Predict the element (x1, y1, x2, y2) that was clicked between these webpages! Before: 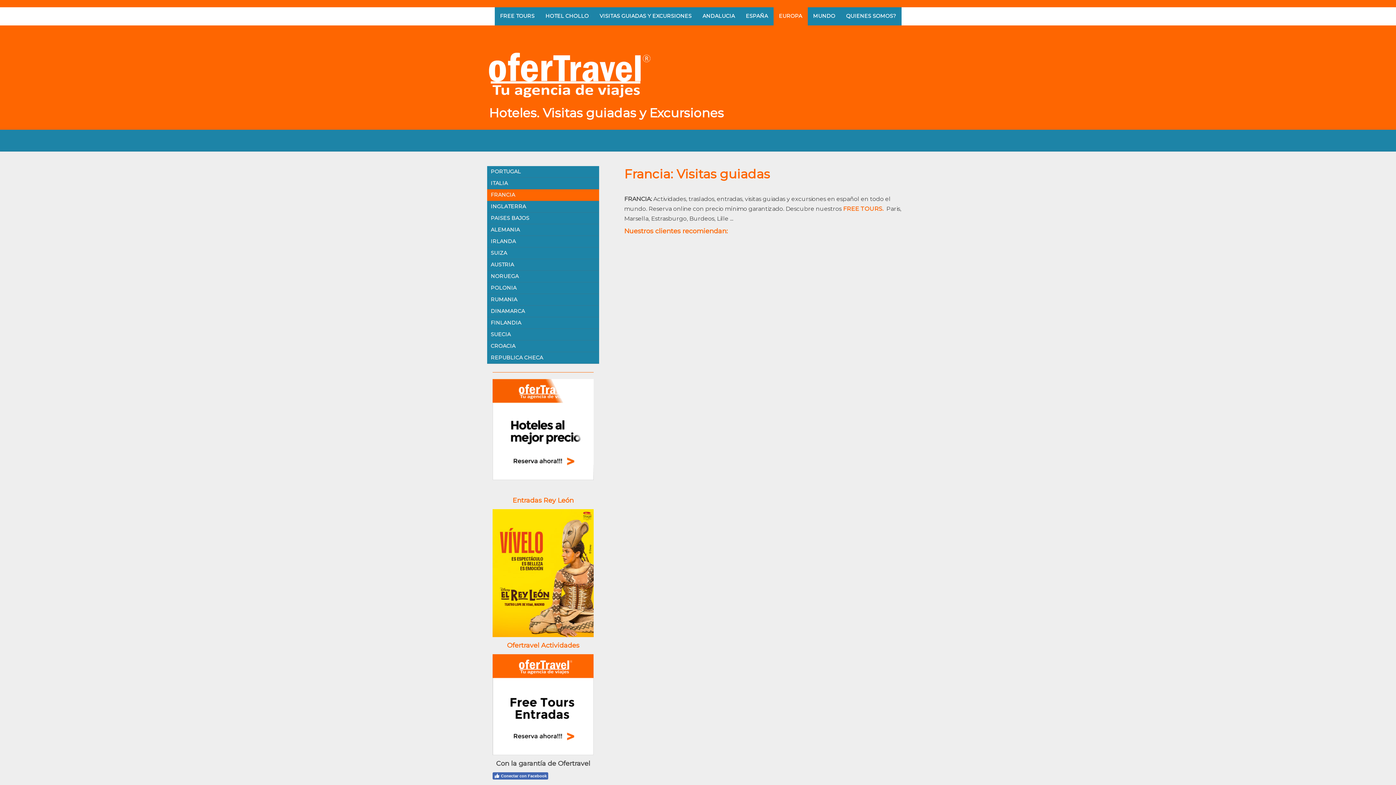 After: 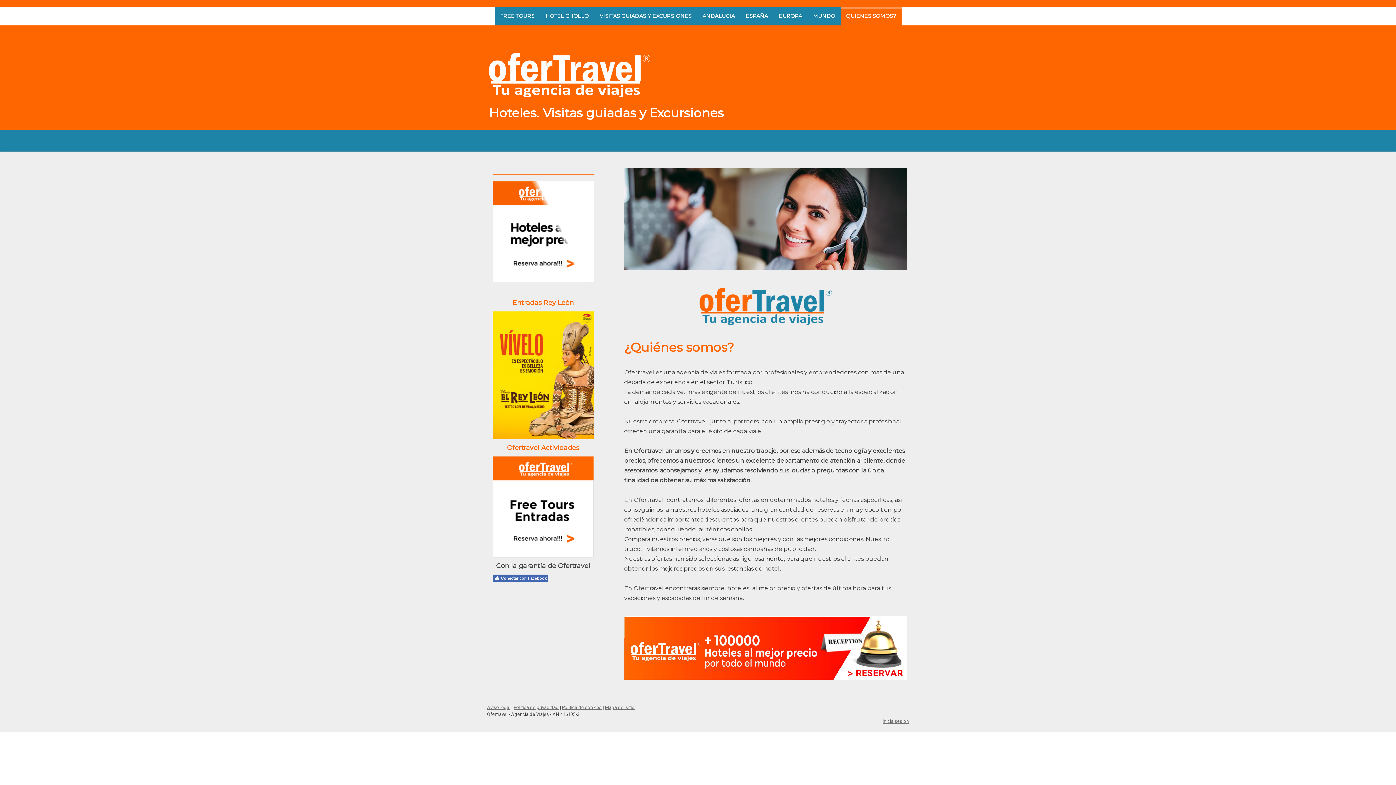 Action: bbox: (840, 7, 901, 25) label: QUIENES SOMOS?